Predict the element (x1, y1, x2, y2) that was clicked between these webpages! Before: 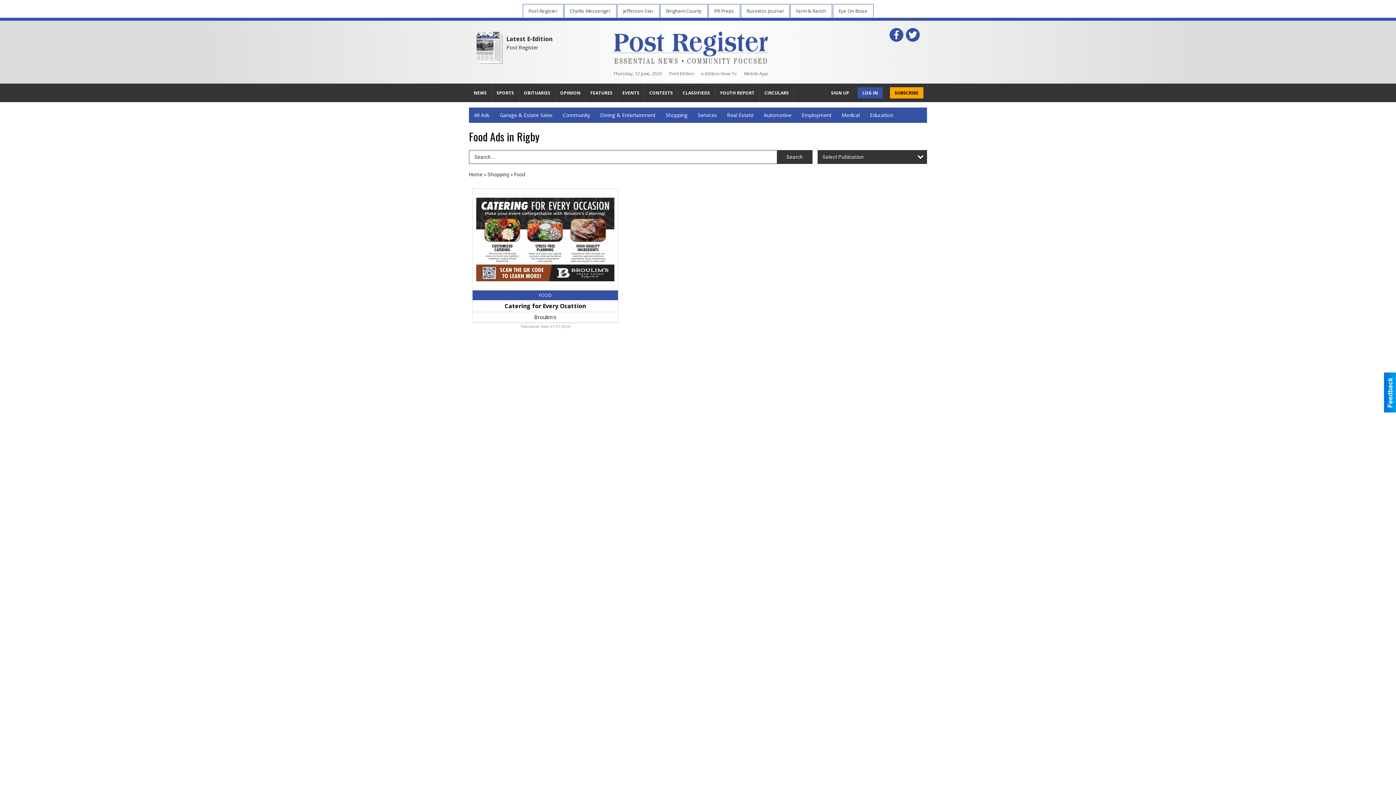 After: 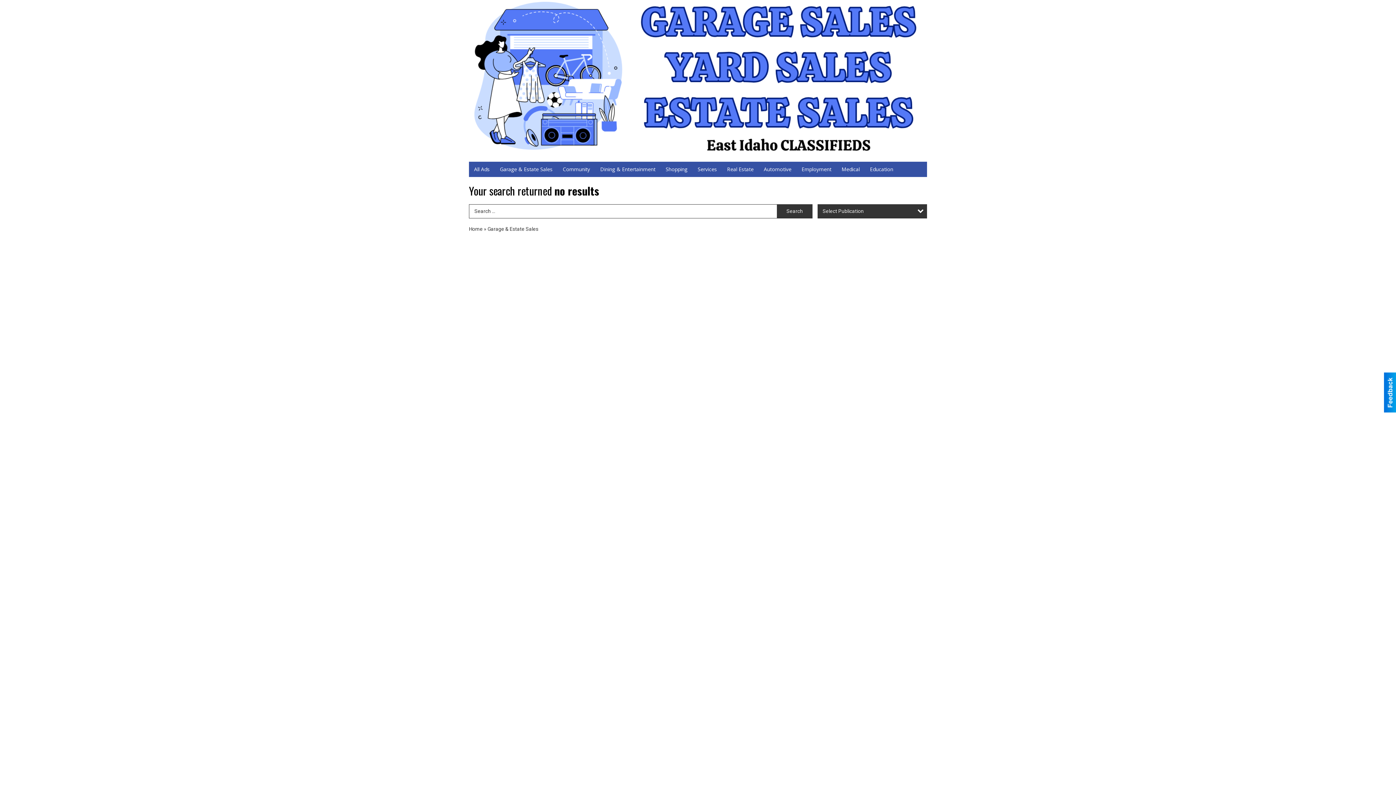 Action: bbox: (494, 107, 557, 122) label: Garage & Estate Sales